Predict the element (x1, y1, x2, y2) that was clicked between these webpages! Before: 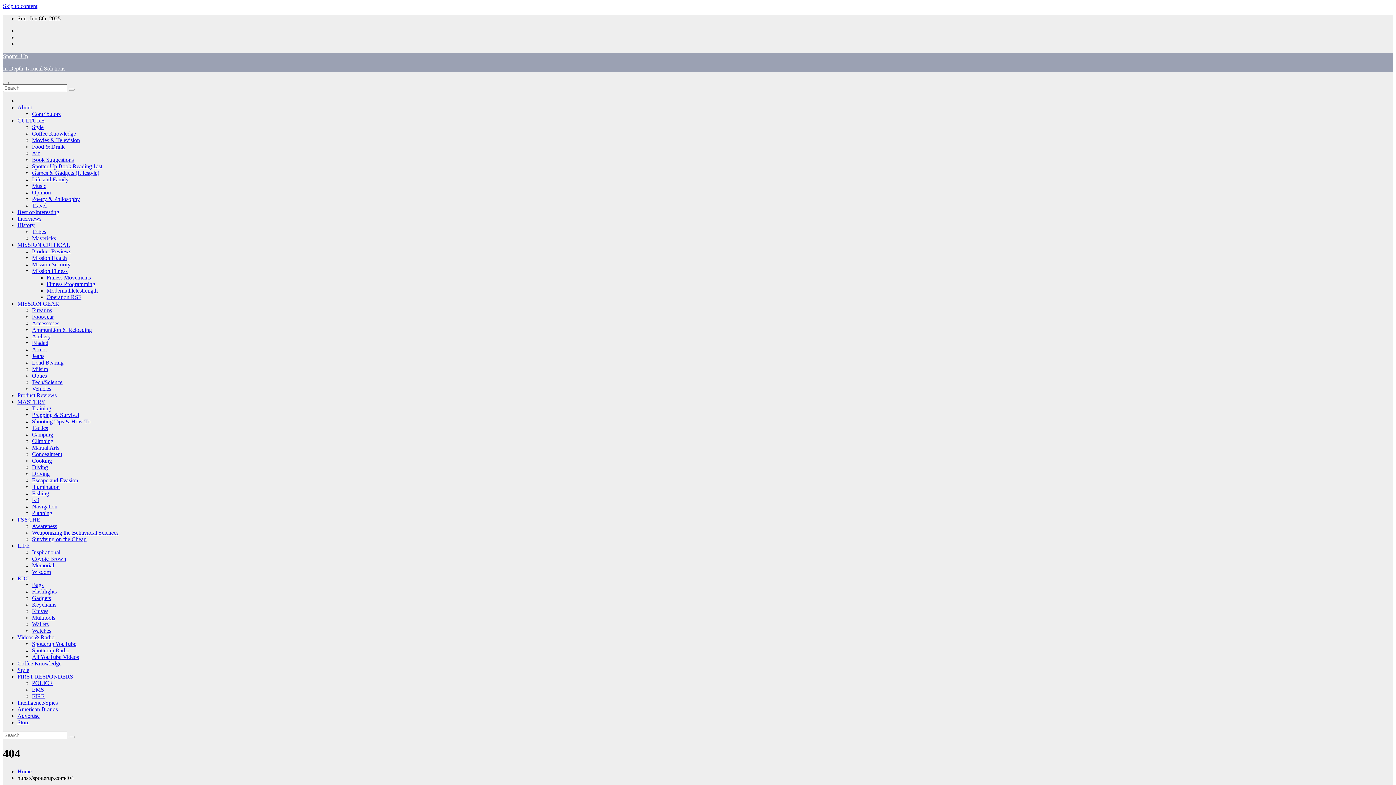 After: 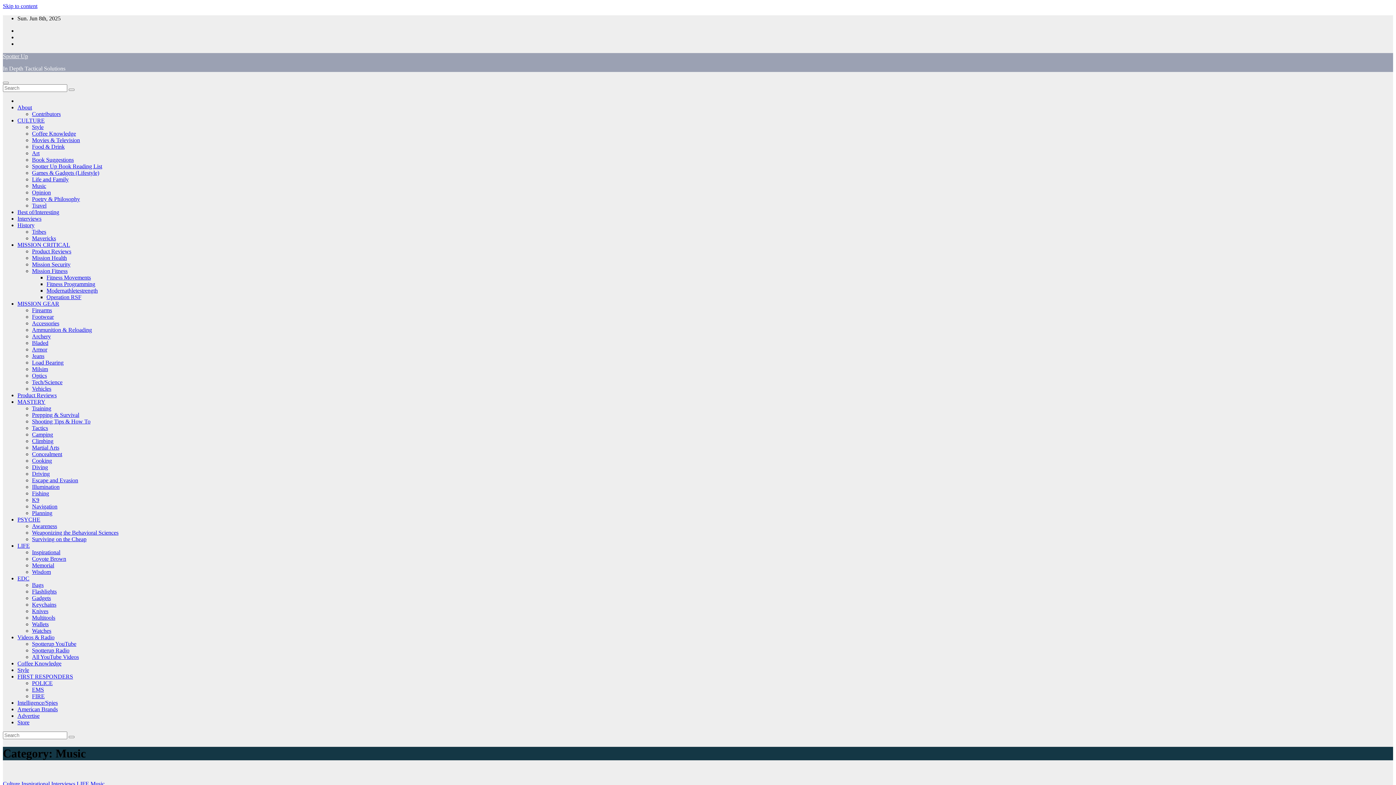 Action: label: Music bbox: (32, 182, 46, 189)